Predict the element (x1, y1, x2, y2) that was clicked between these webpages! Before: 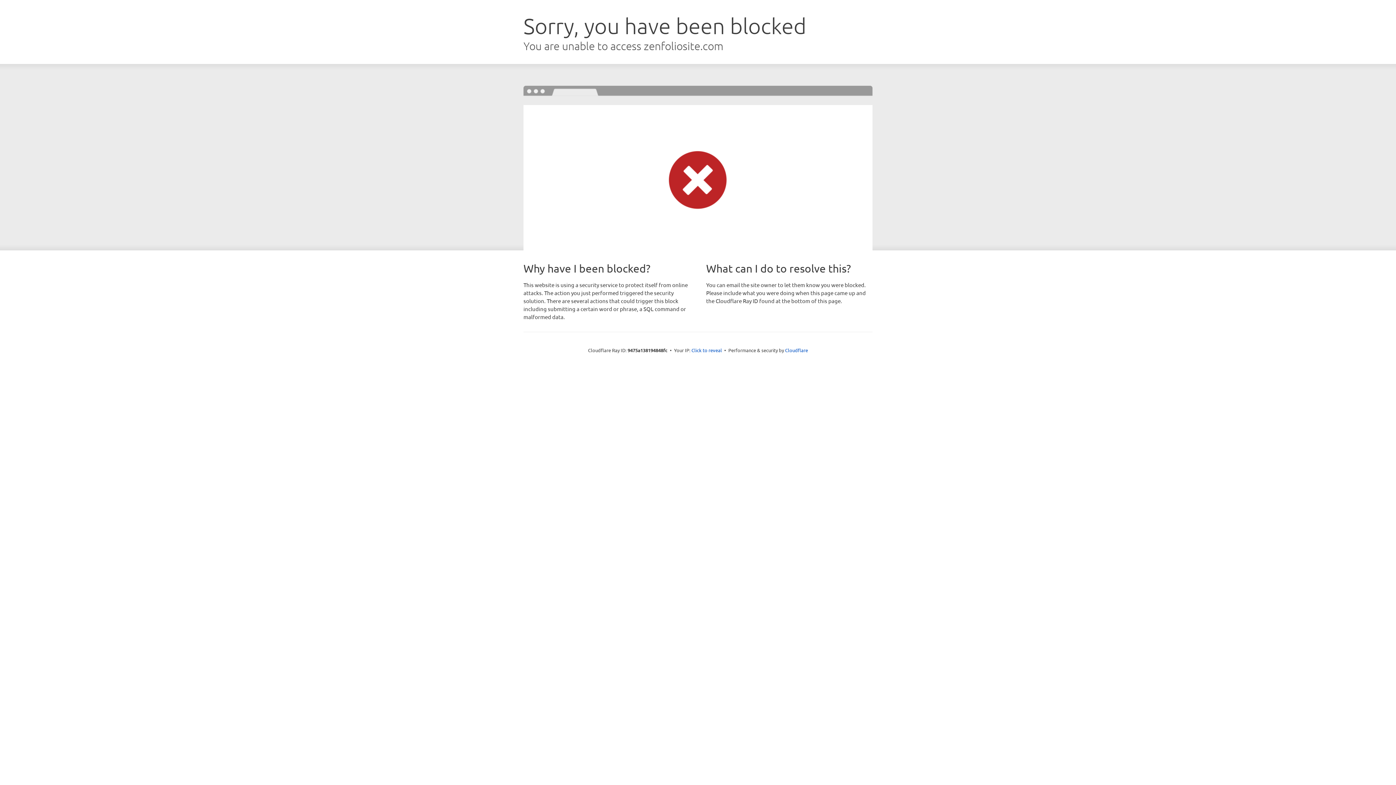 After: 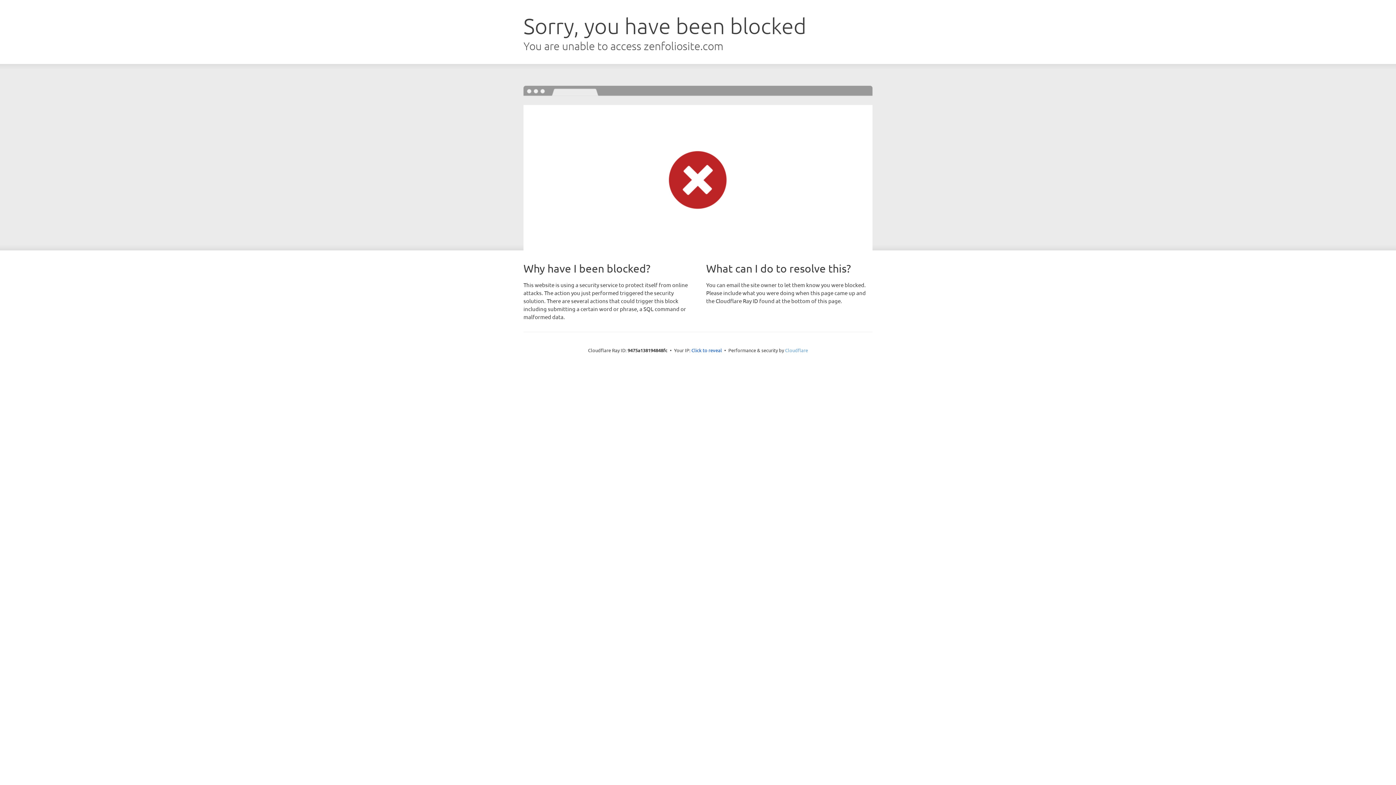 Action: bbox: (785, 347, 808, 353) label: Cloudflare